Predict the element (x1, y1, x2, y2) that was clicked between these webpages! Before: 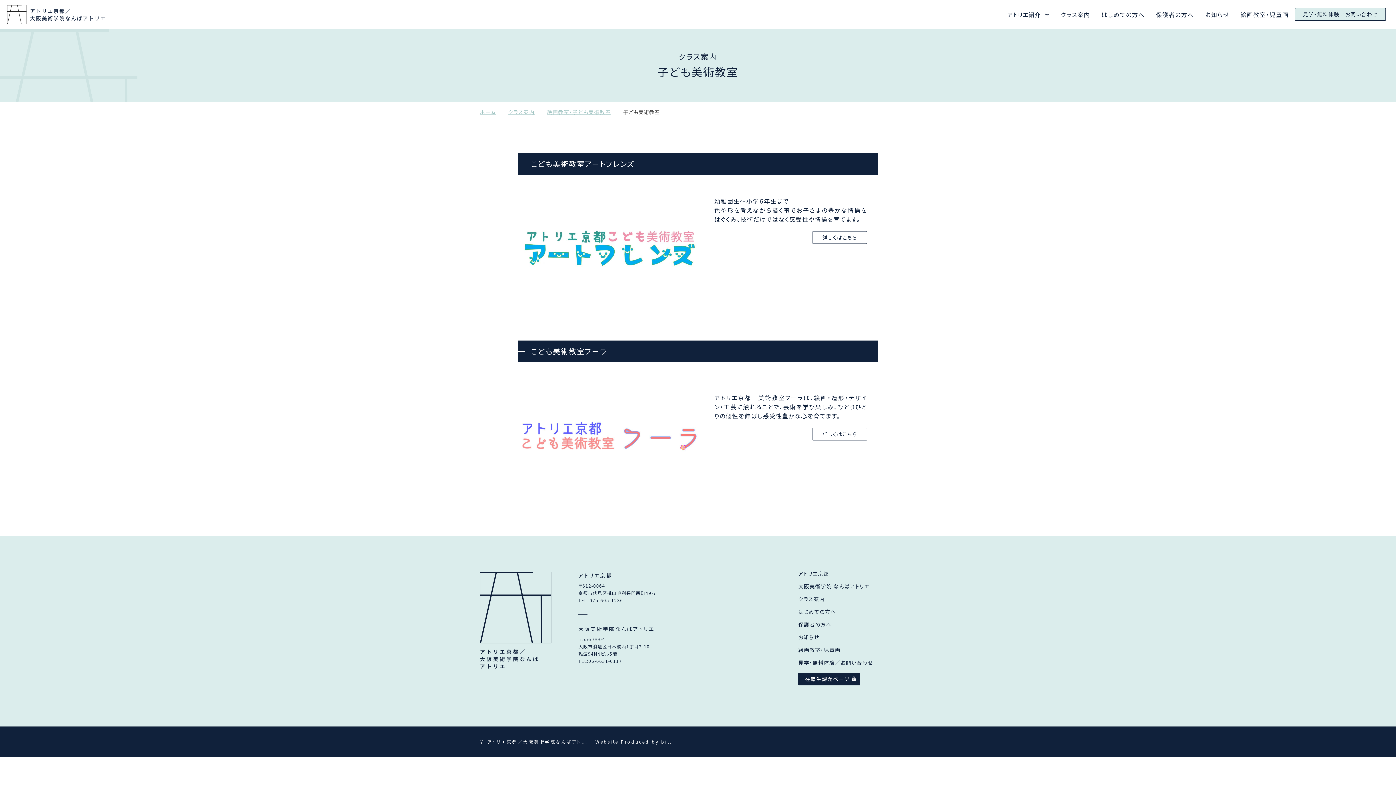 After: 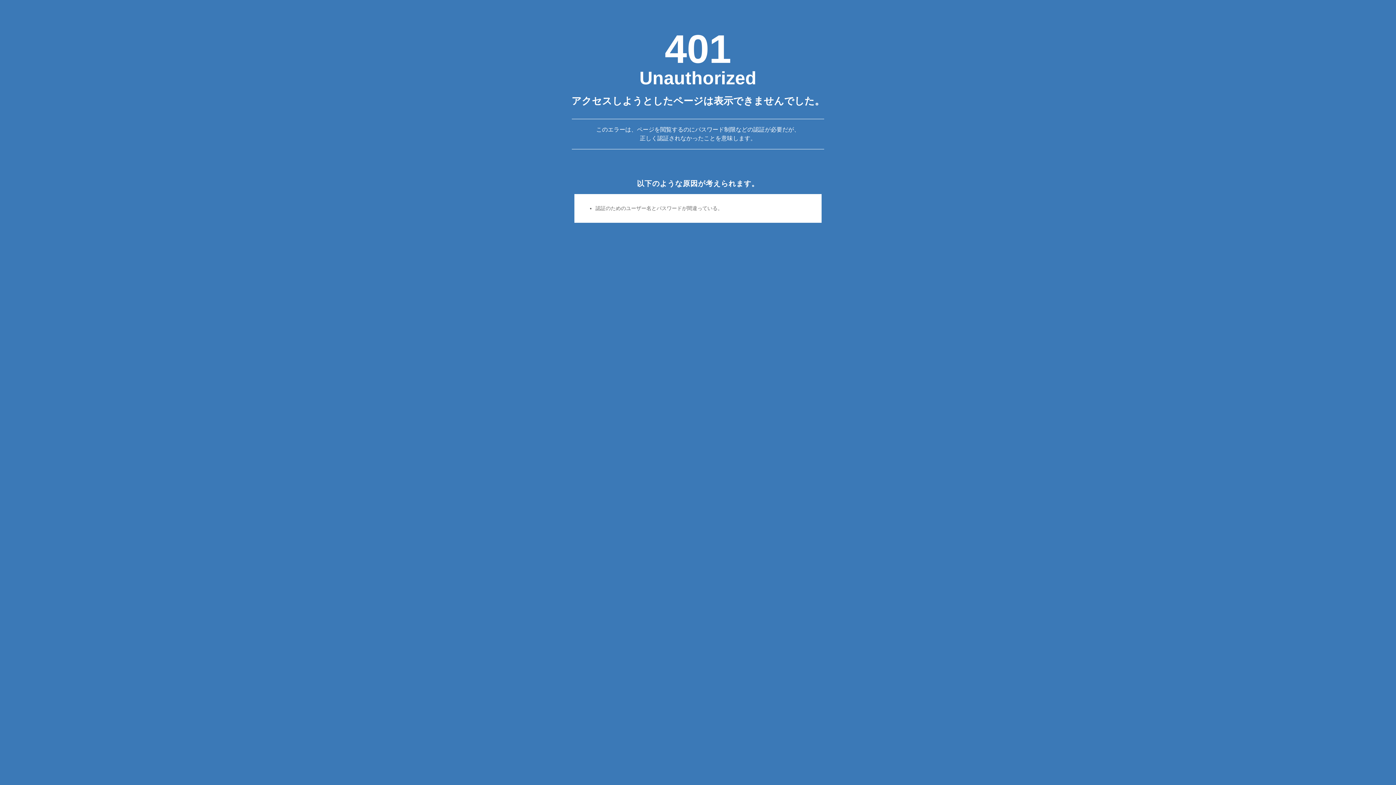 Action: bbox: (798, 672, 860, 685) label: 在籍生課題ページ